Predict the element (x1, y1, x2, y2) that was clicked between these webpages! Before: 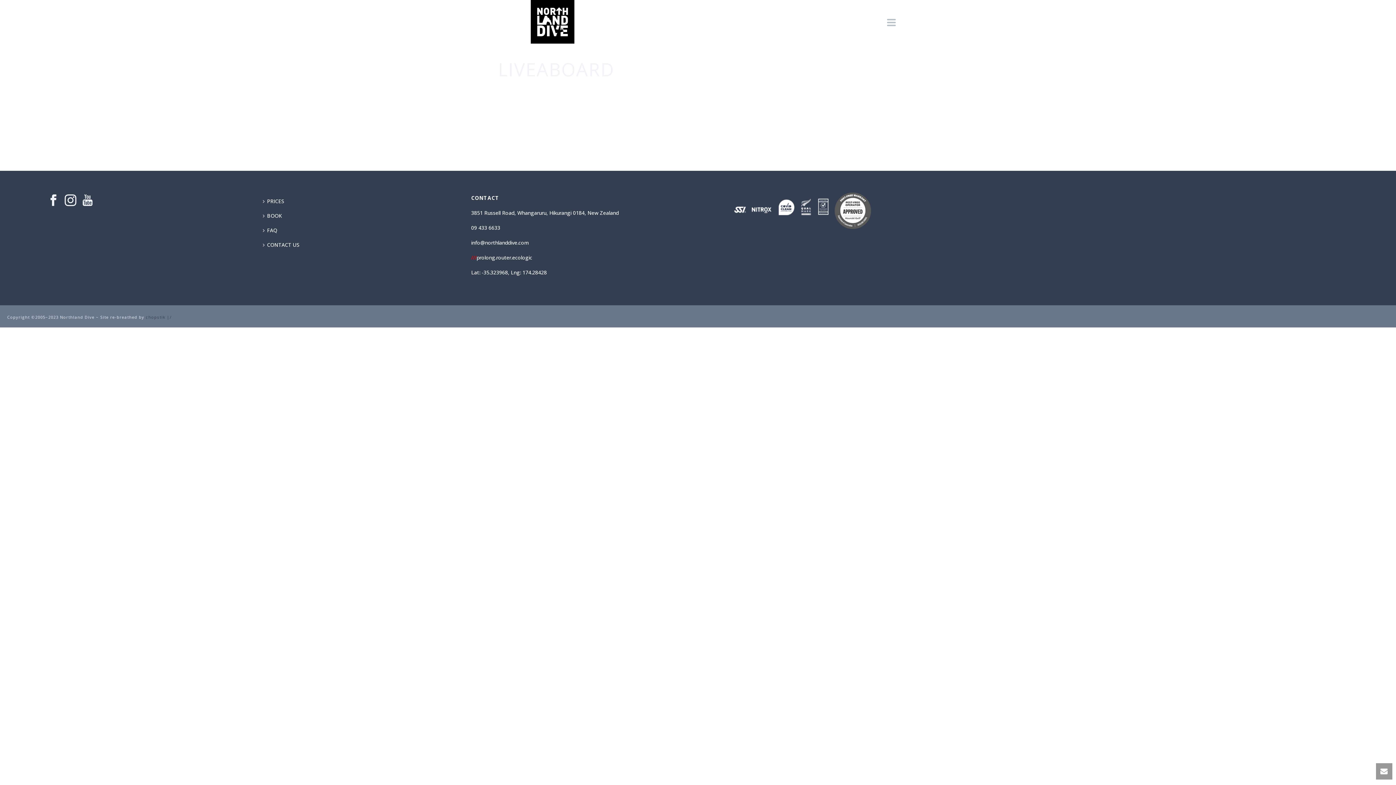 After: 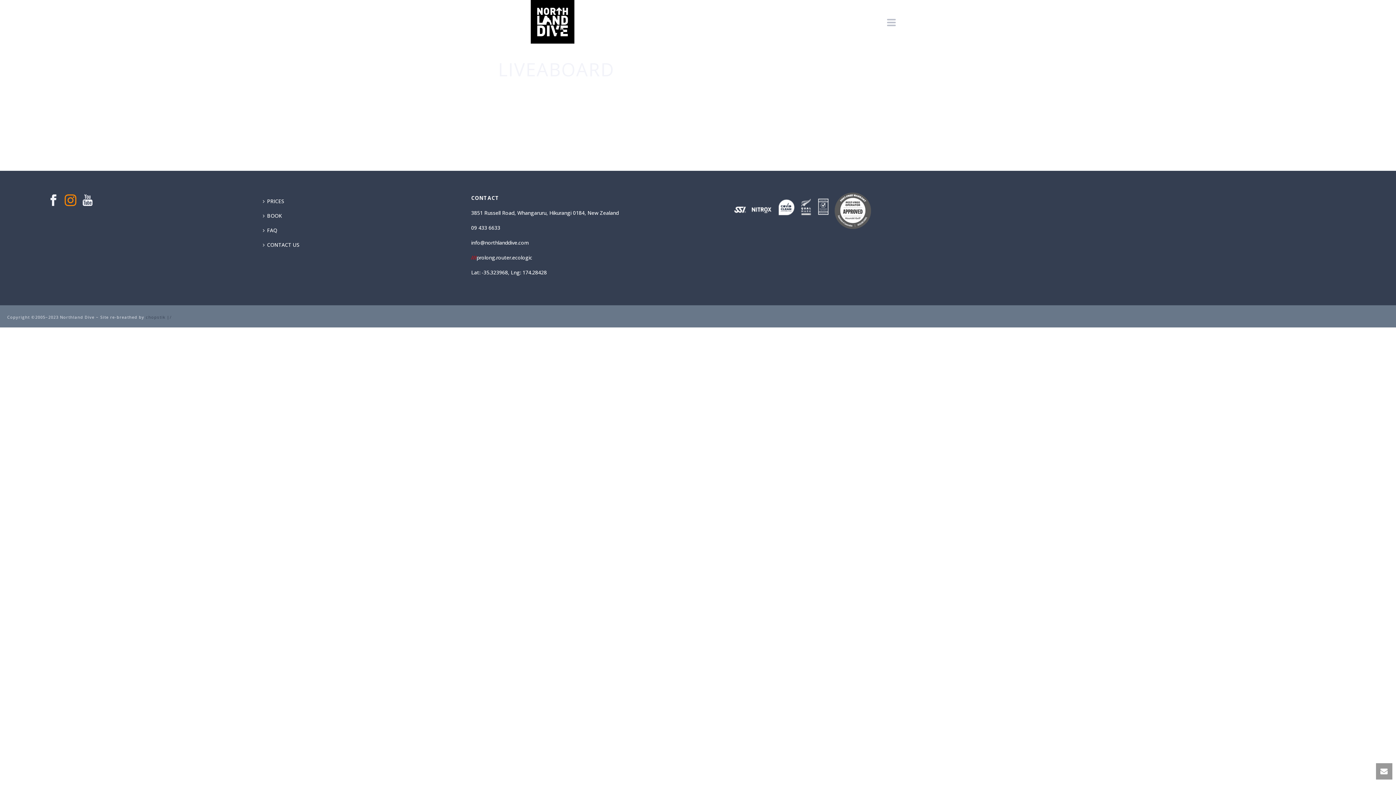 Action: bbox: (64, 194, 76, 206)